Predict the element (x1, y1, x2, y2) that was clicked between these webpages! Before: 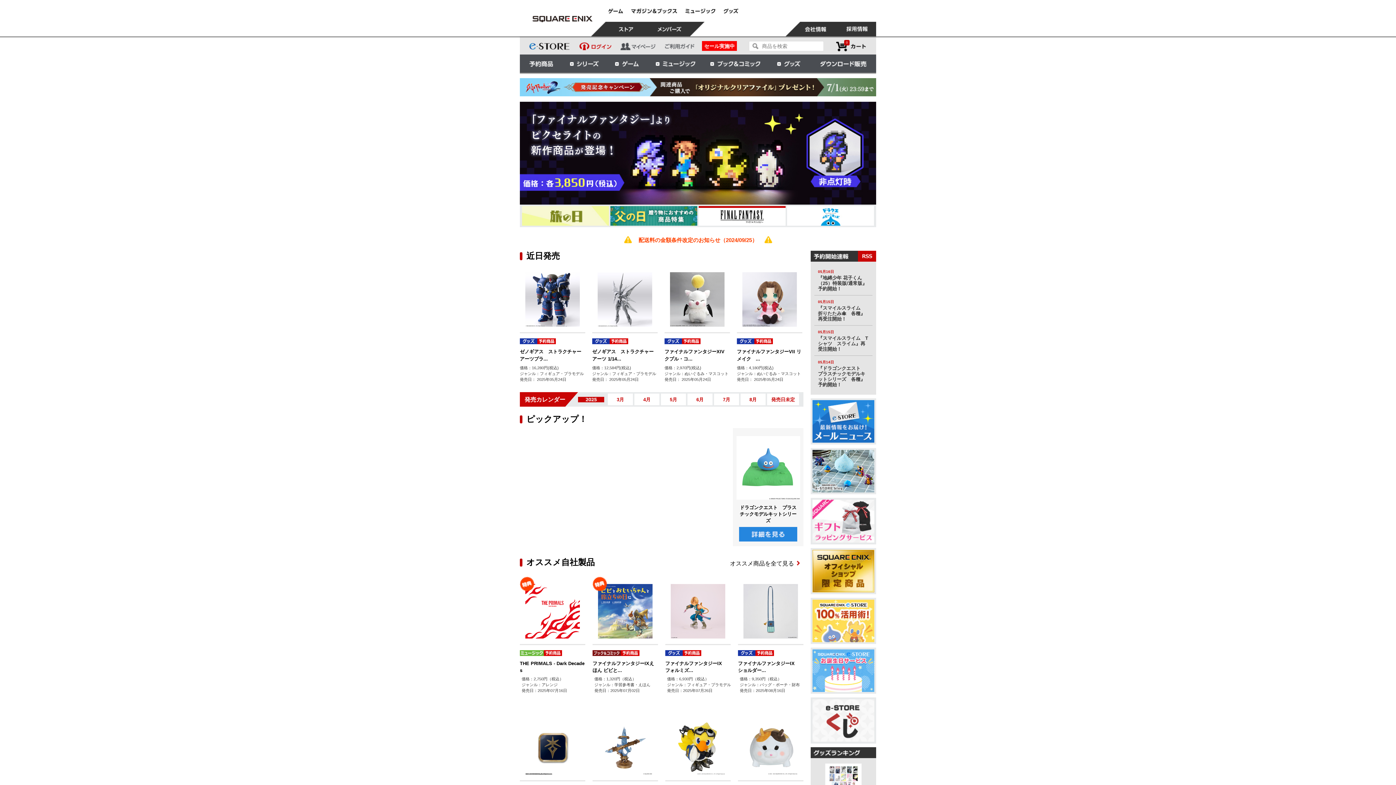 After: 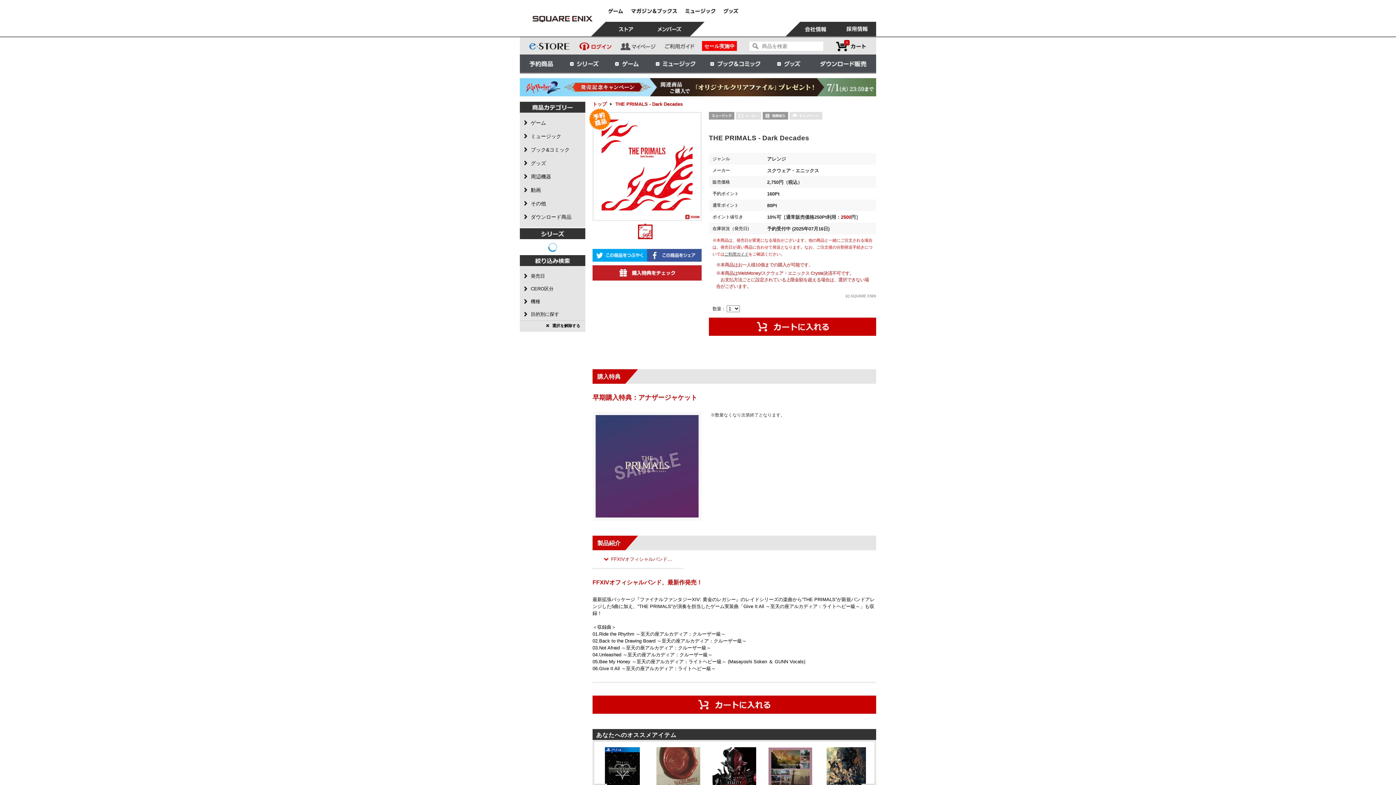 Action: bbox: (525, 608, 580, 614)